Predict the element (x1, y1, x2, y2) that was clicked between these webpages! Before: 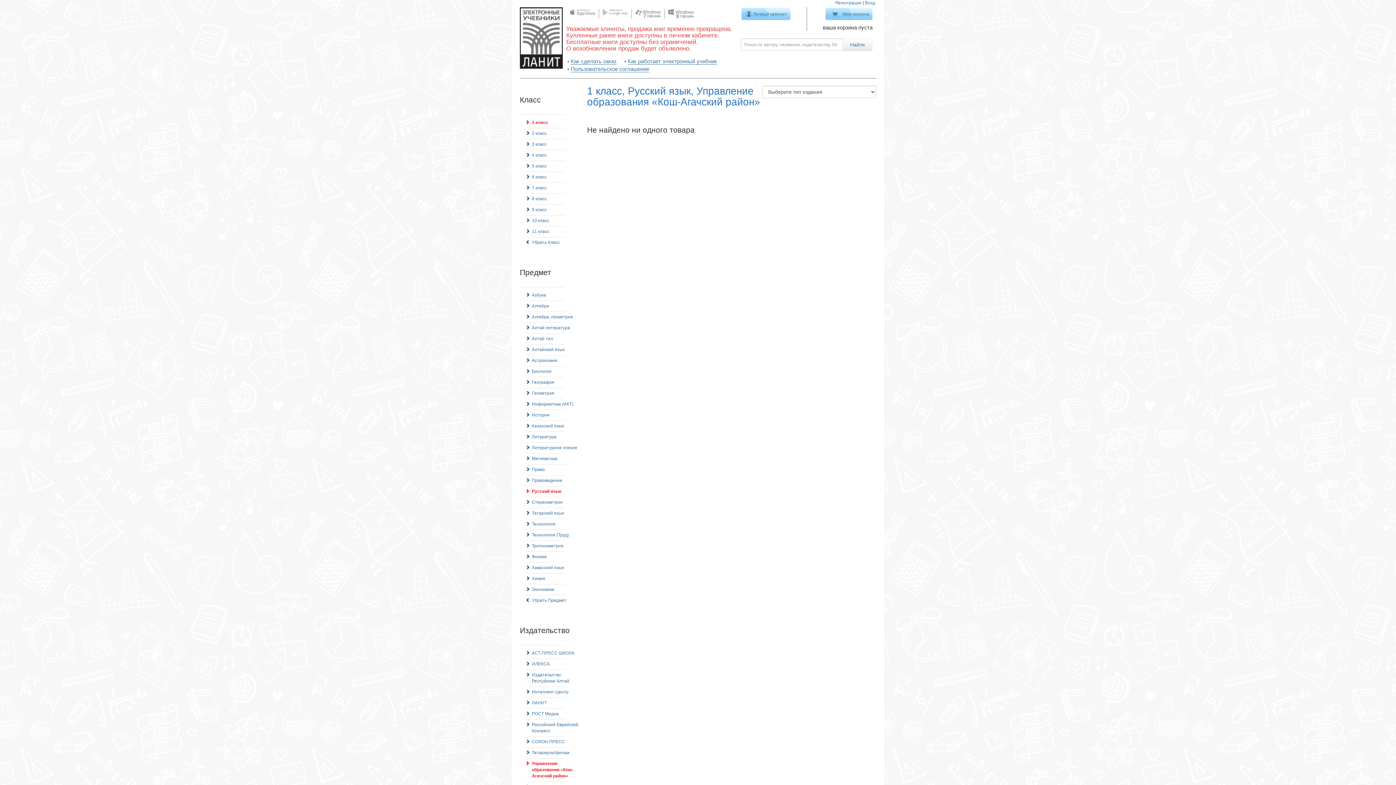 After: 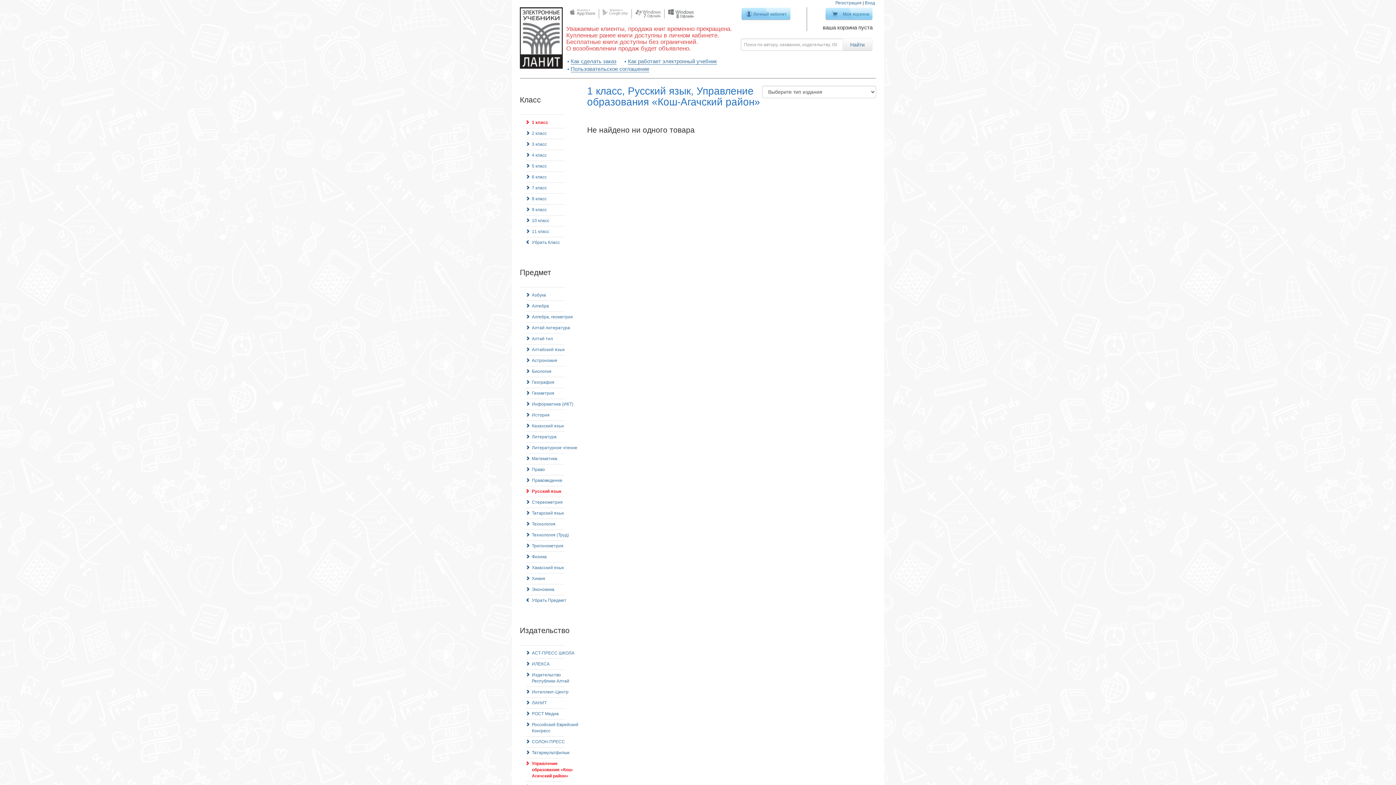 Action: bbox: (668, 10, 693, 15)